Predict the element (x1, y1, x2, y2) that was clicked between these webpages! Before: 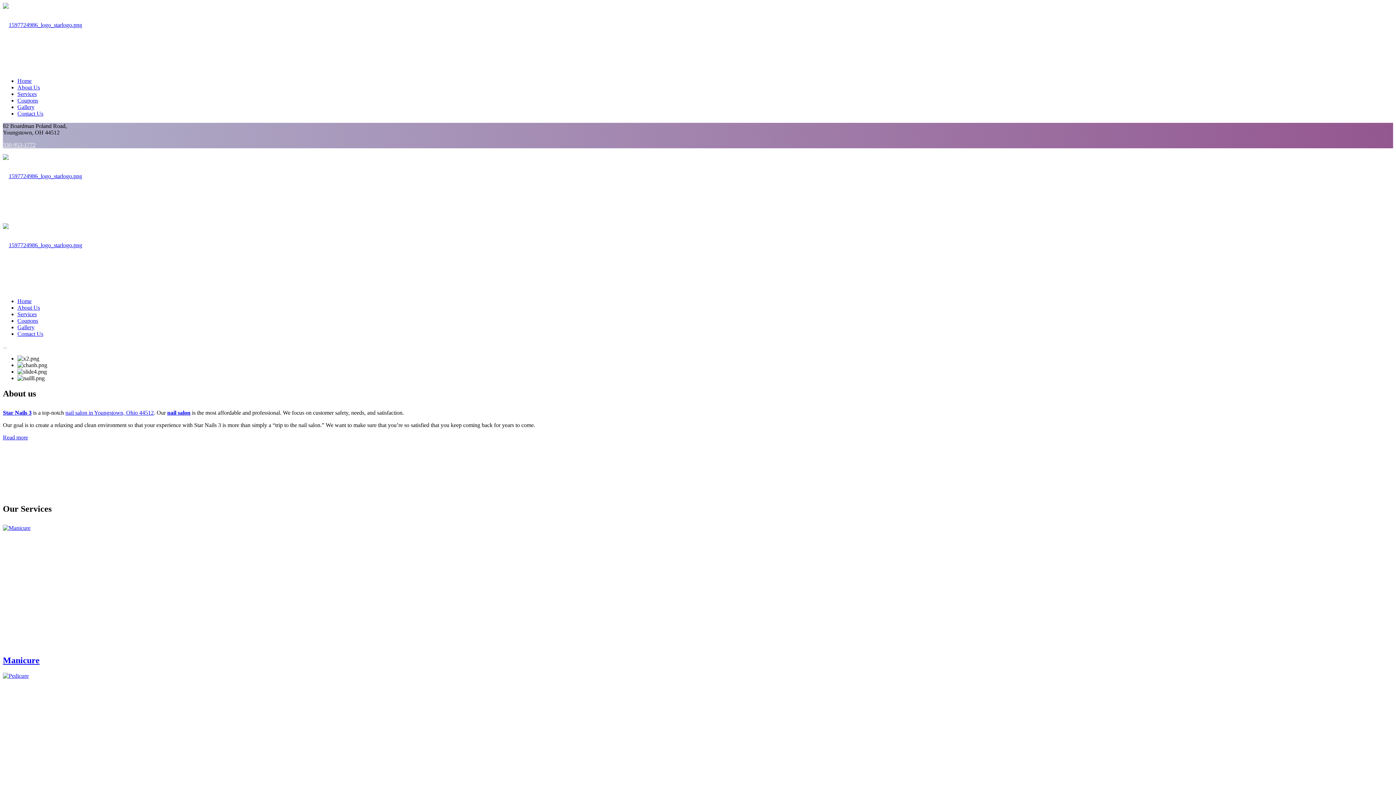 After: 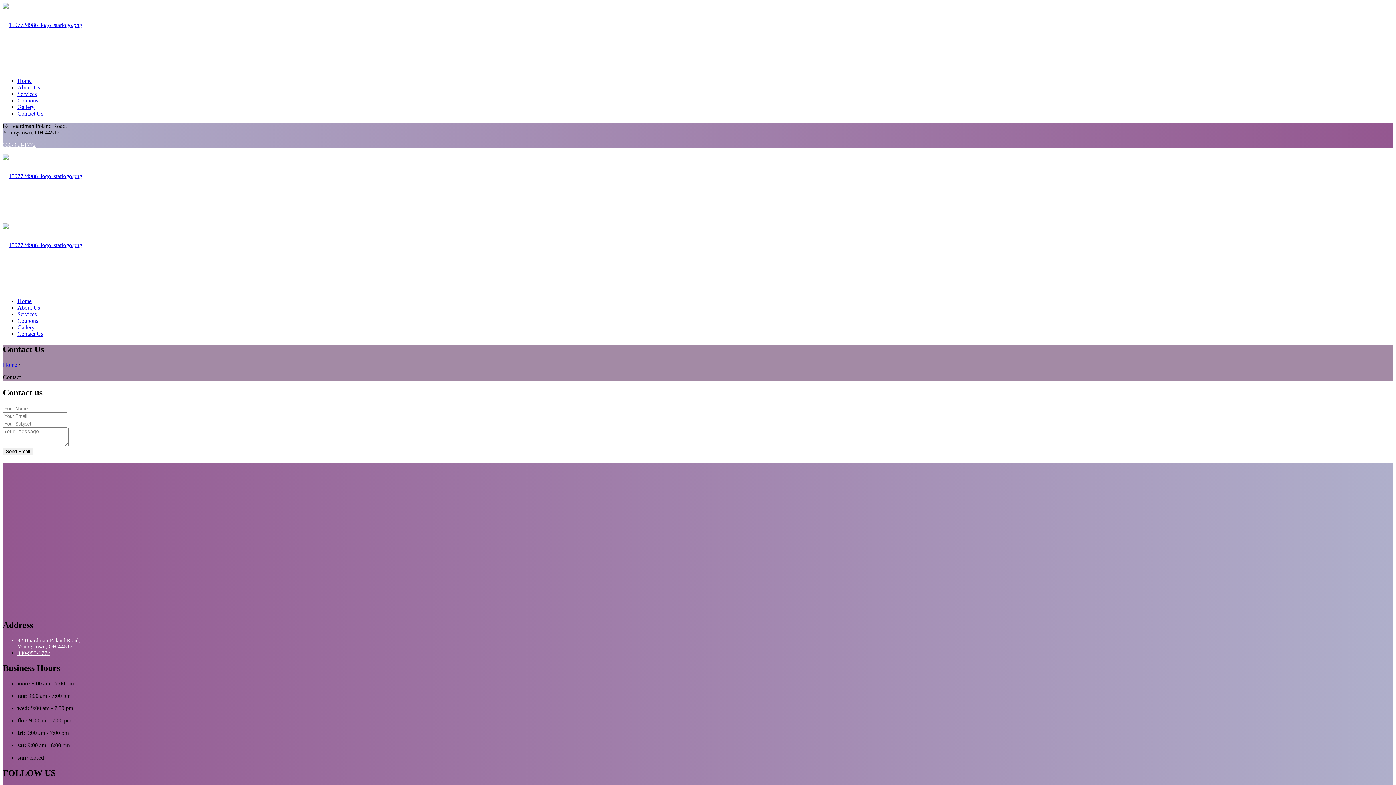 Action: label: Contact Us bbox: (17, 330, 43, 337)